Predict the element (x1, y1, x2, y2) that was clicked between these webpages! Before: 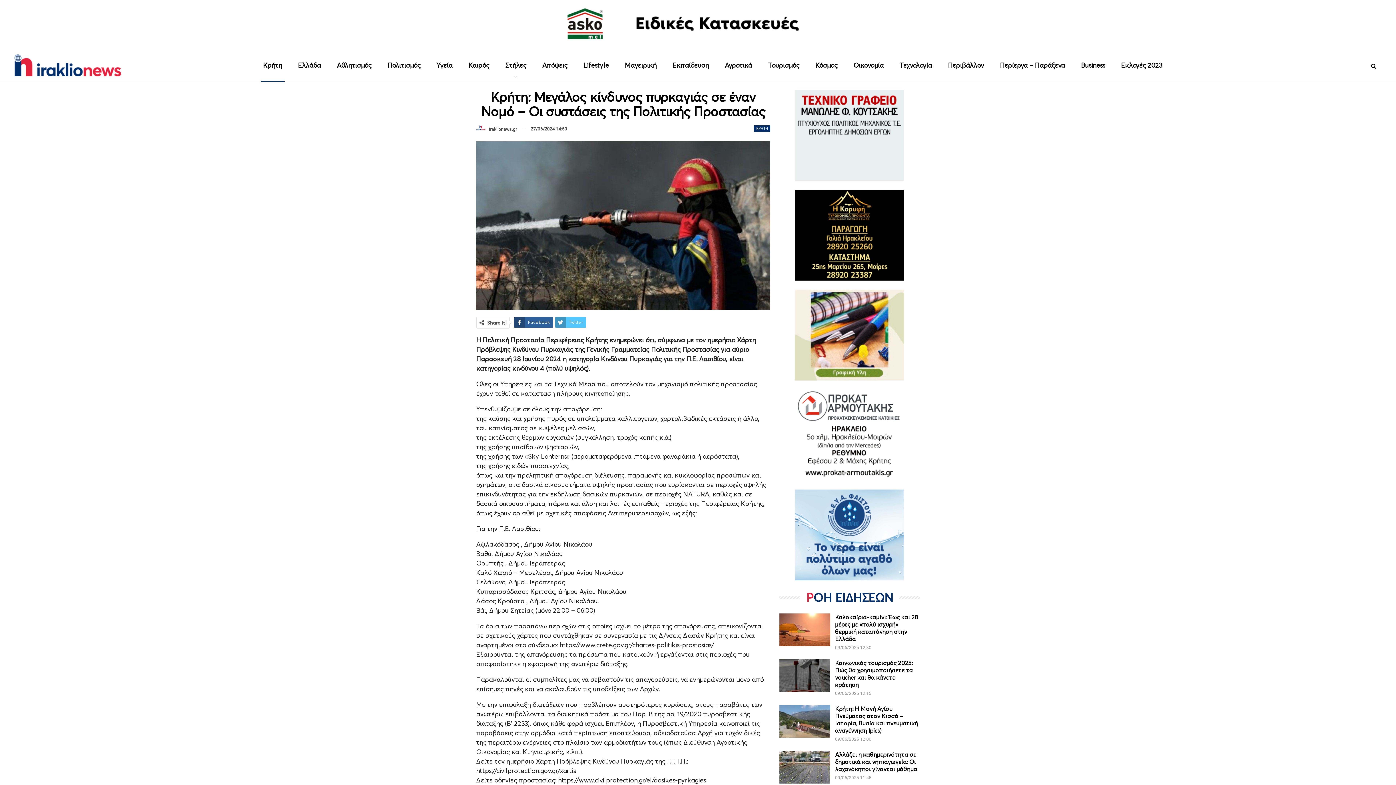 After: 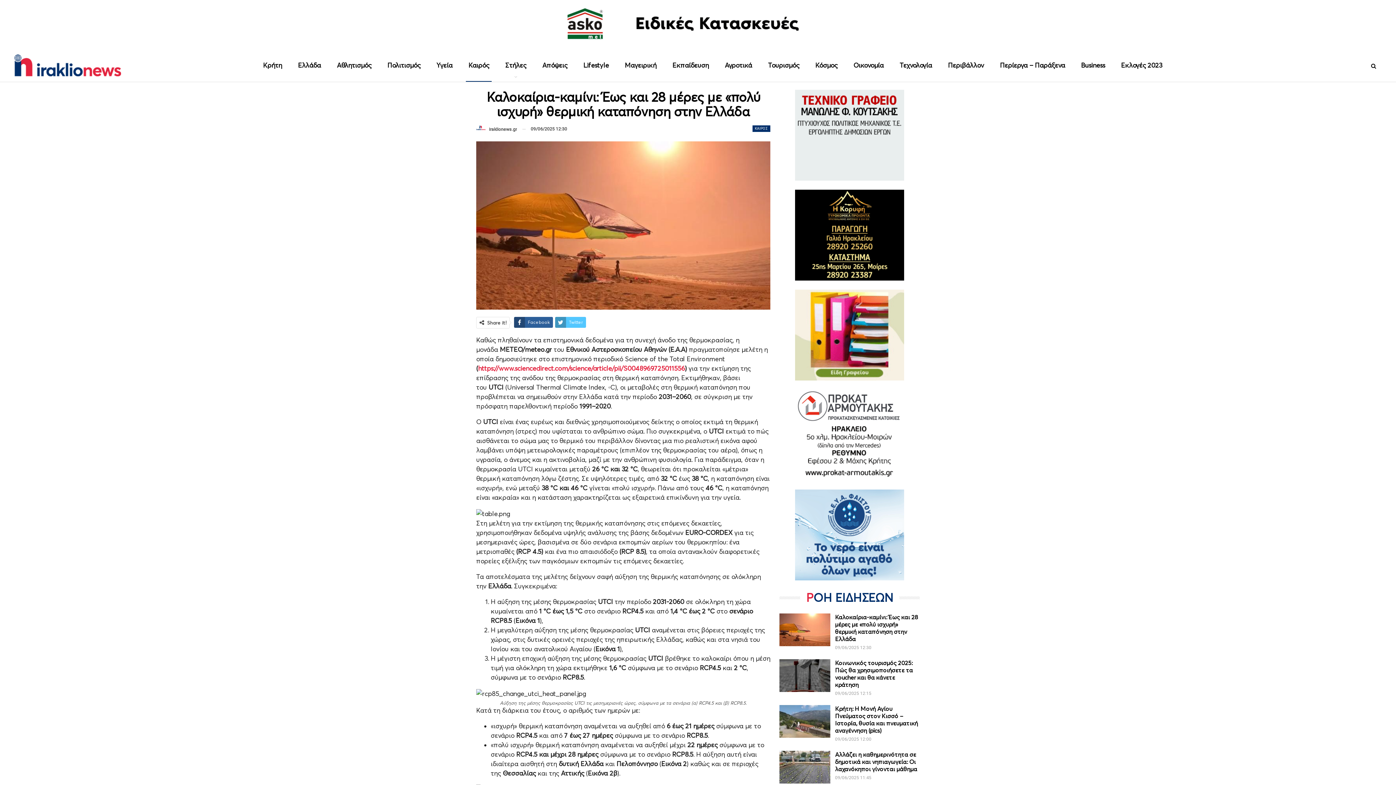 Action: bbox: (779, 613, 830, 646)